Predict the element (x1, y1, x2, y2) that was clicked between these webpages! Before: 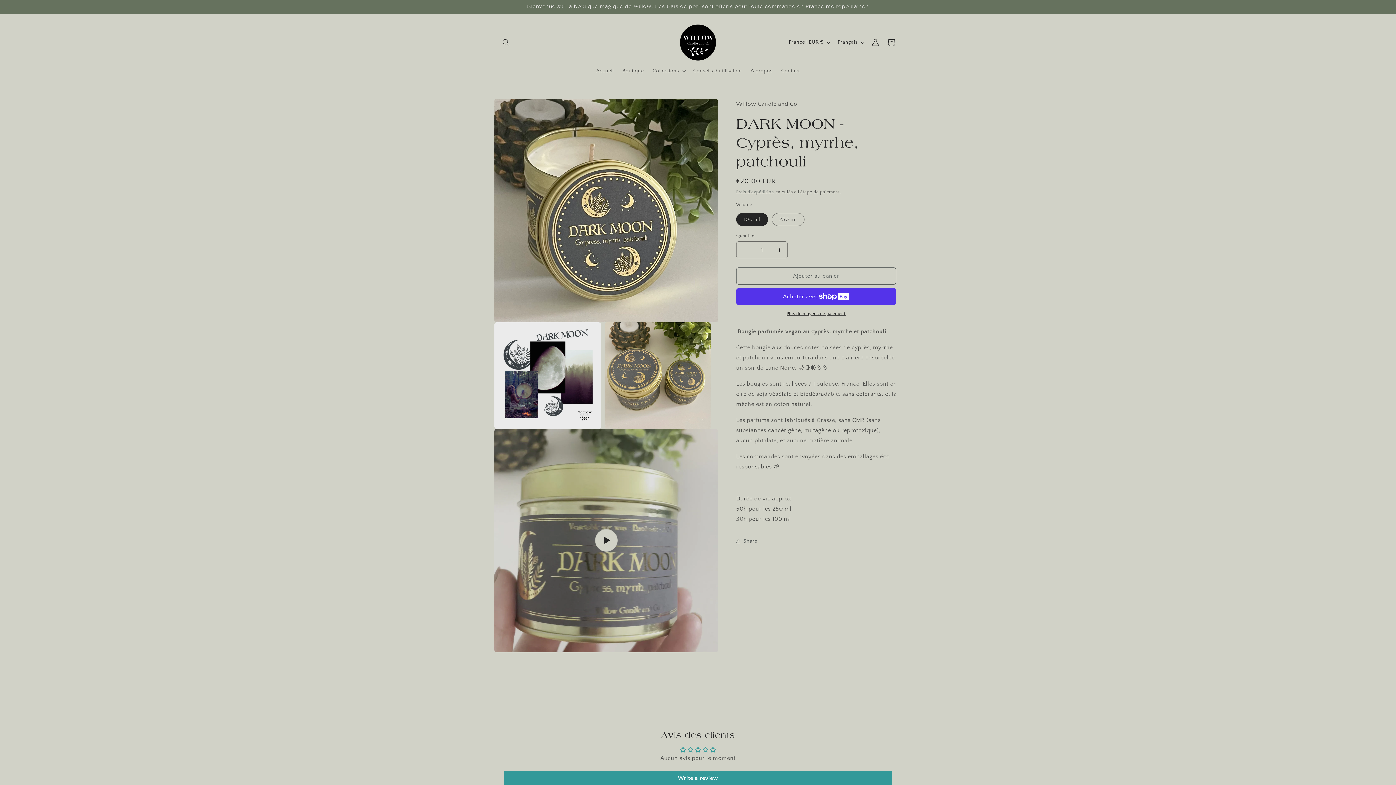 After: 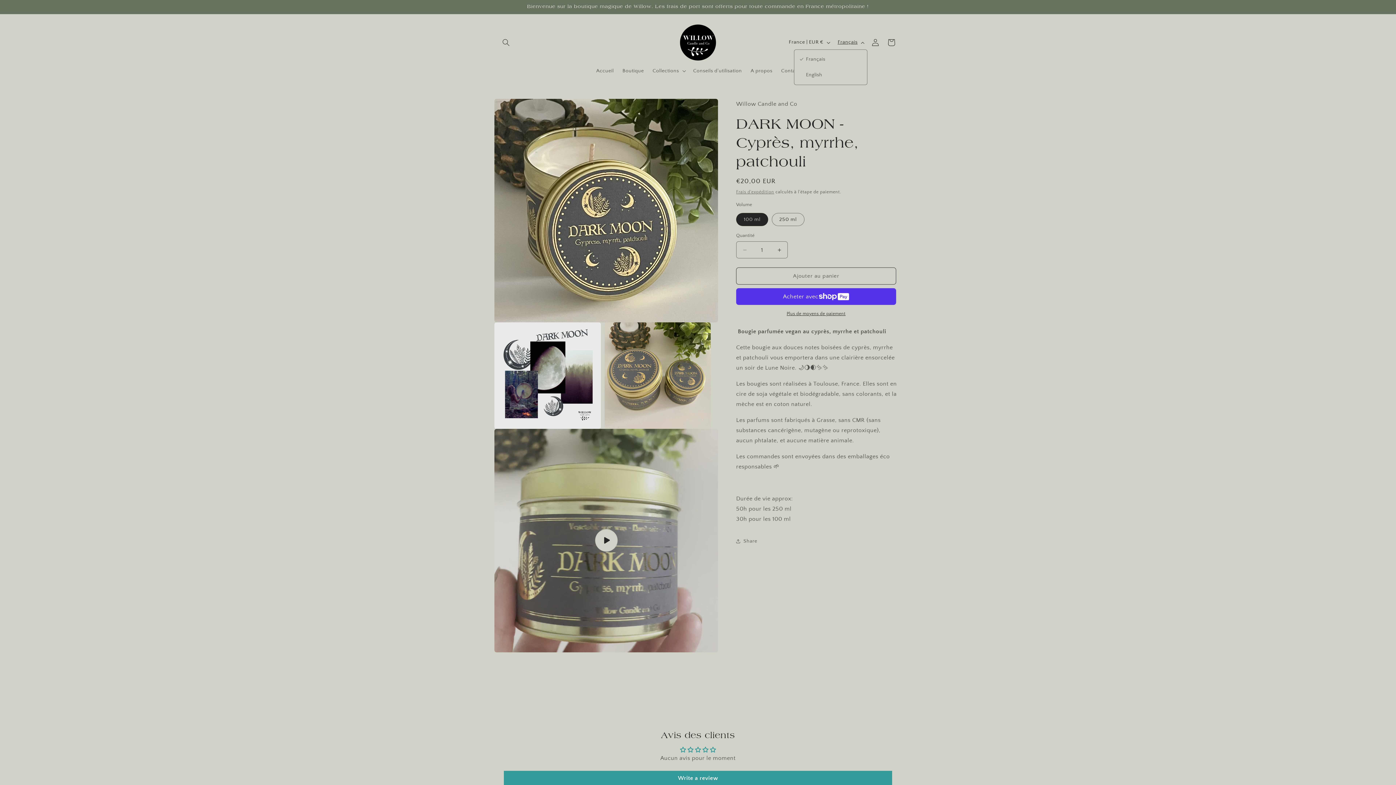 Action: bbox: (833, 35, 867, 49) label: Français